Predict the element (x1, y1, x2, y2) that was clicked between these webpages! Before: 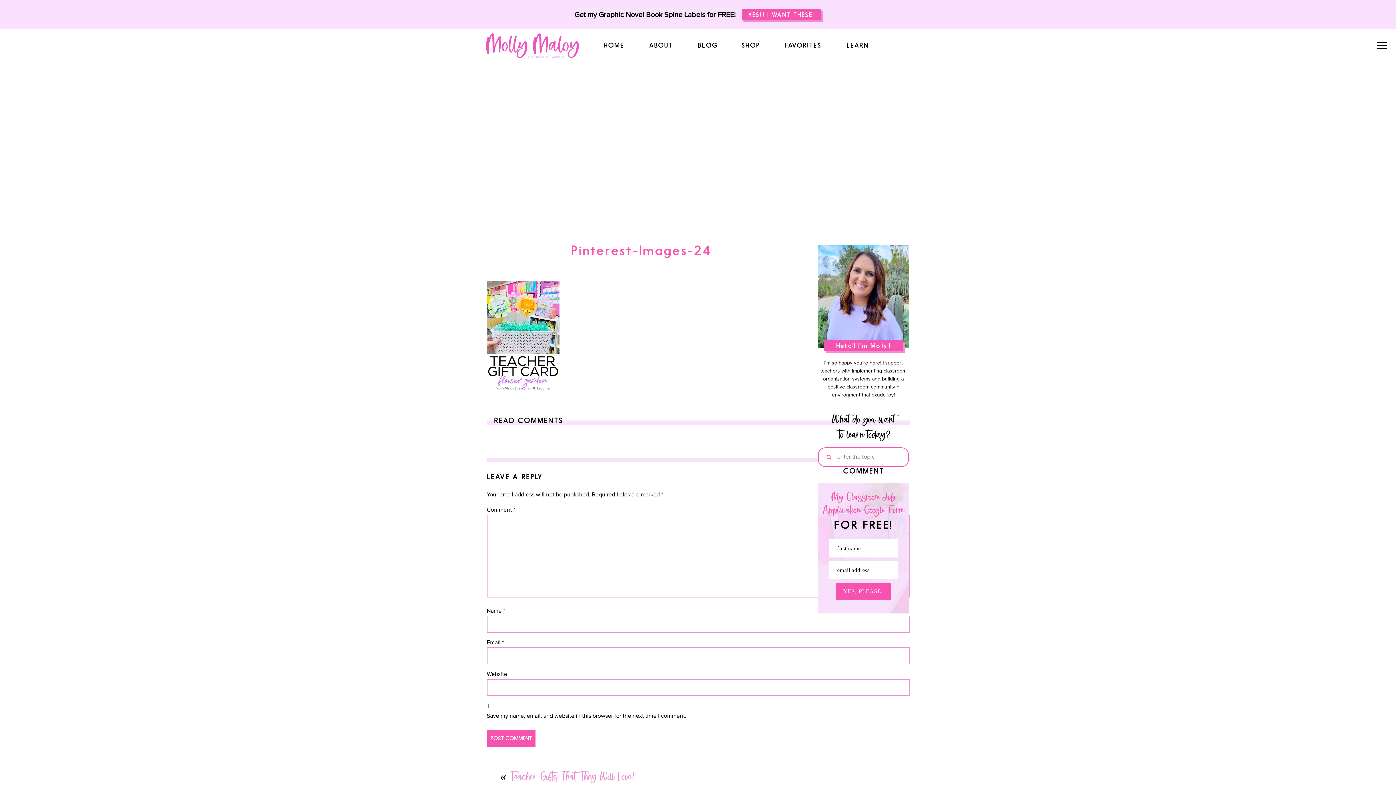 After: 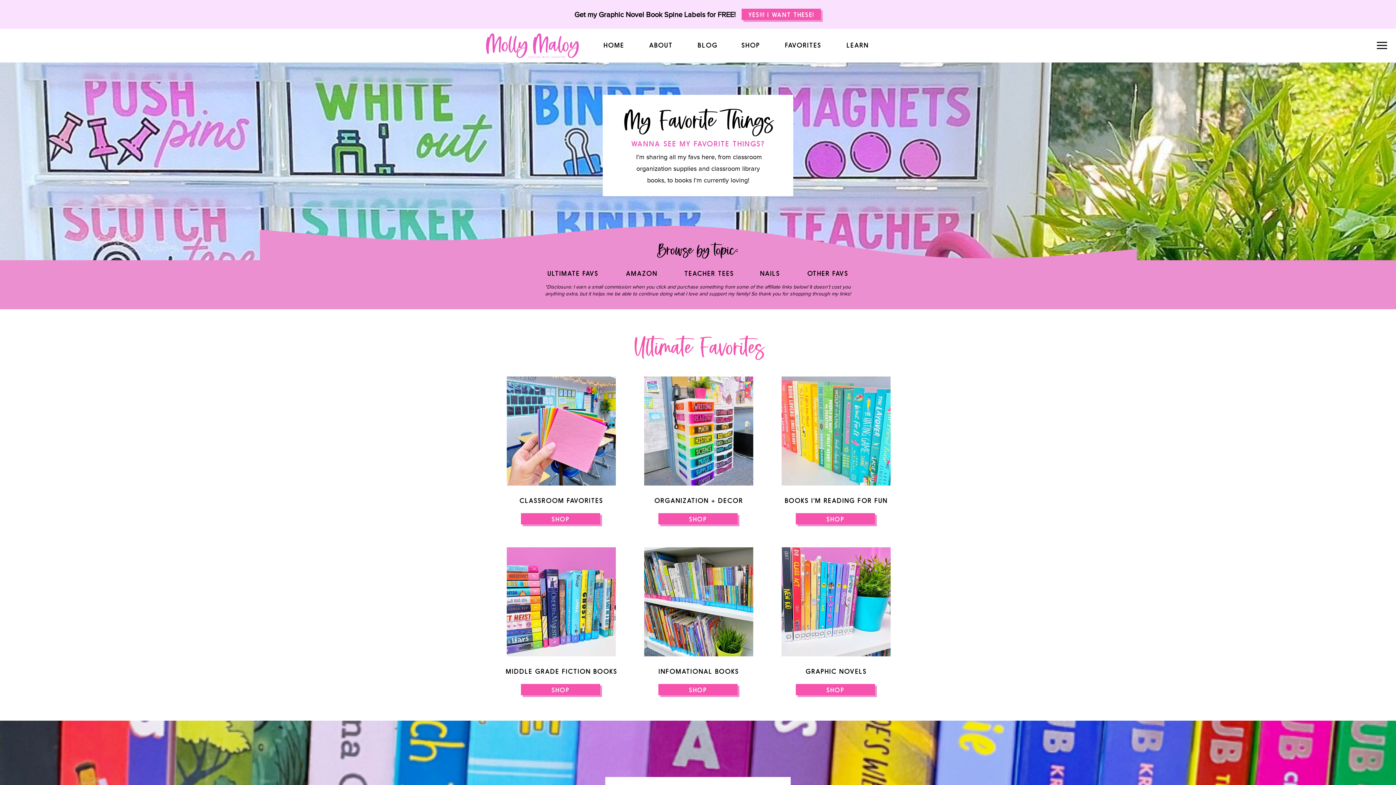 Action: bbox: (785, 41, 821, 50) label: FAVORITES